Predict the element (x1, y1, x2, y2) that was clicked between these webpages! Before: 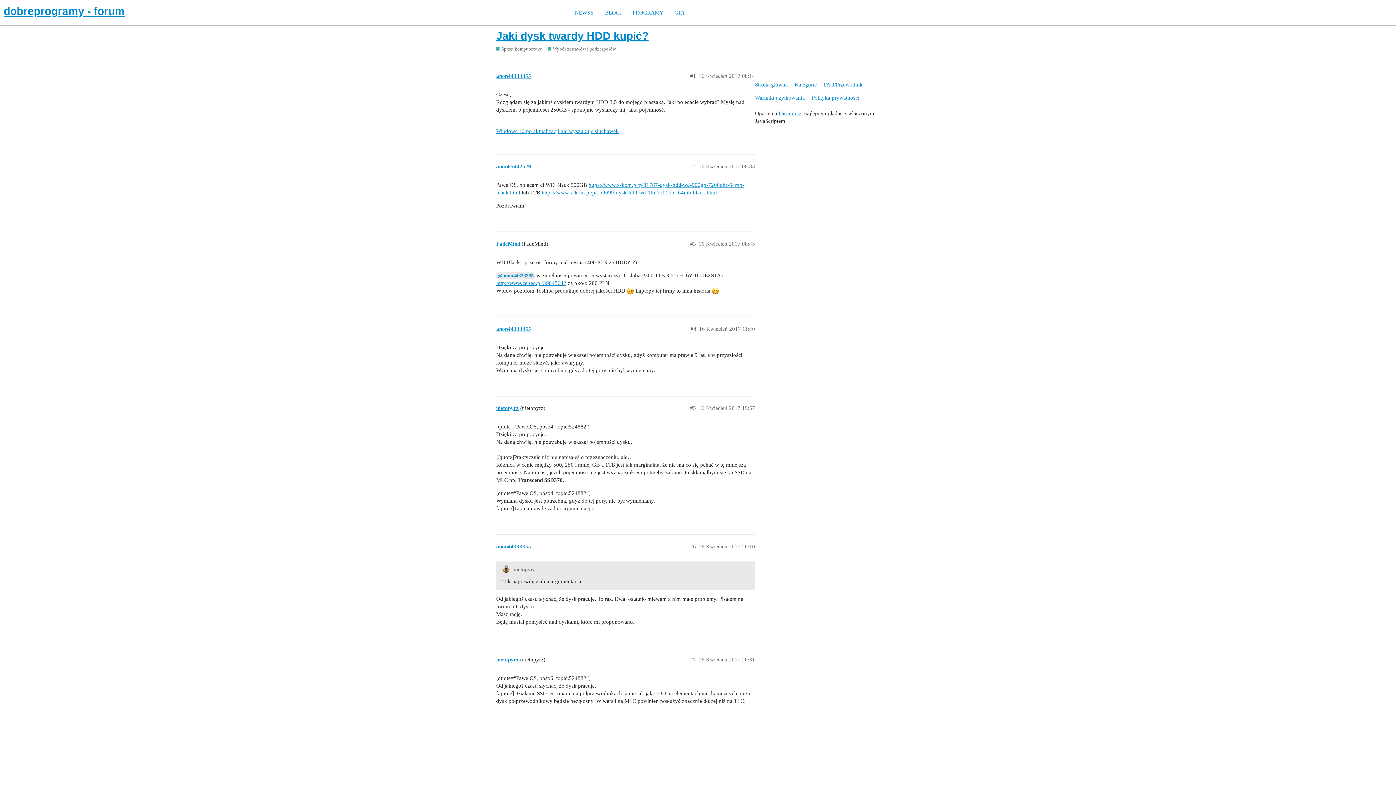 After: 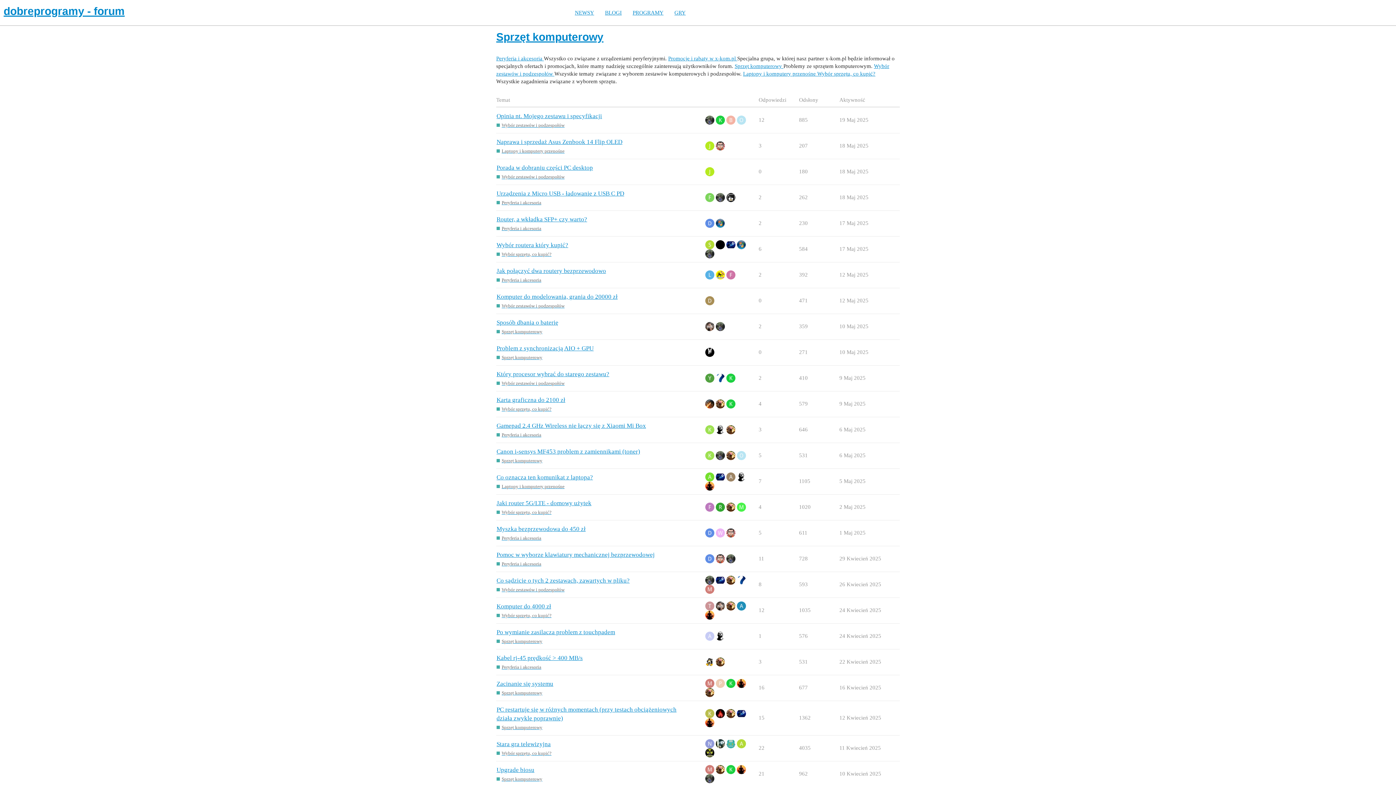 Action: label: Sprzęt komputerowy bbox: (496, 45, 542, 52)